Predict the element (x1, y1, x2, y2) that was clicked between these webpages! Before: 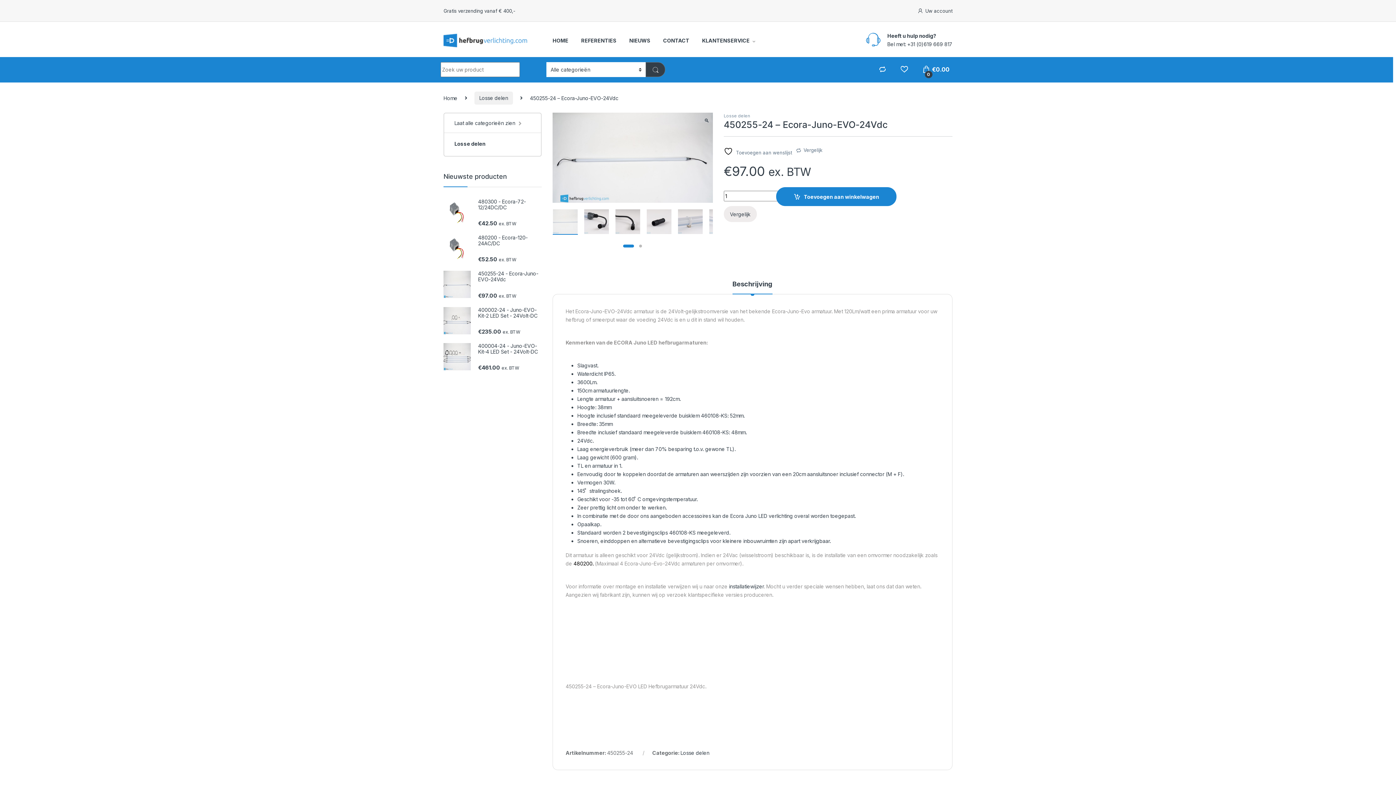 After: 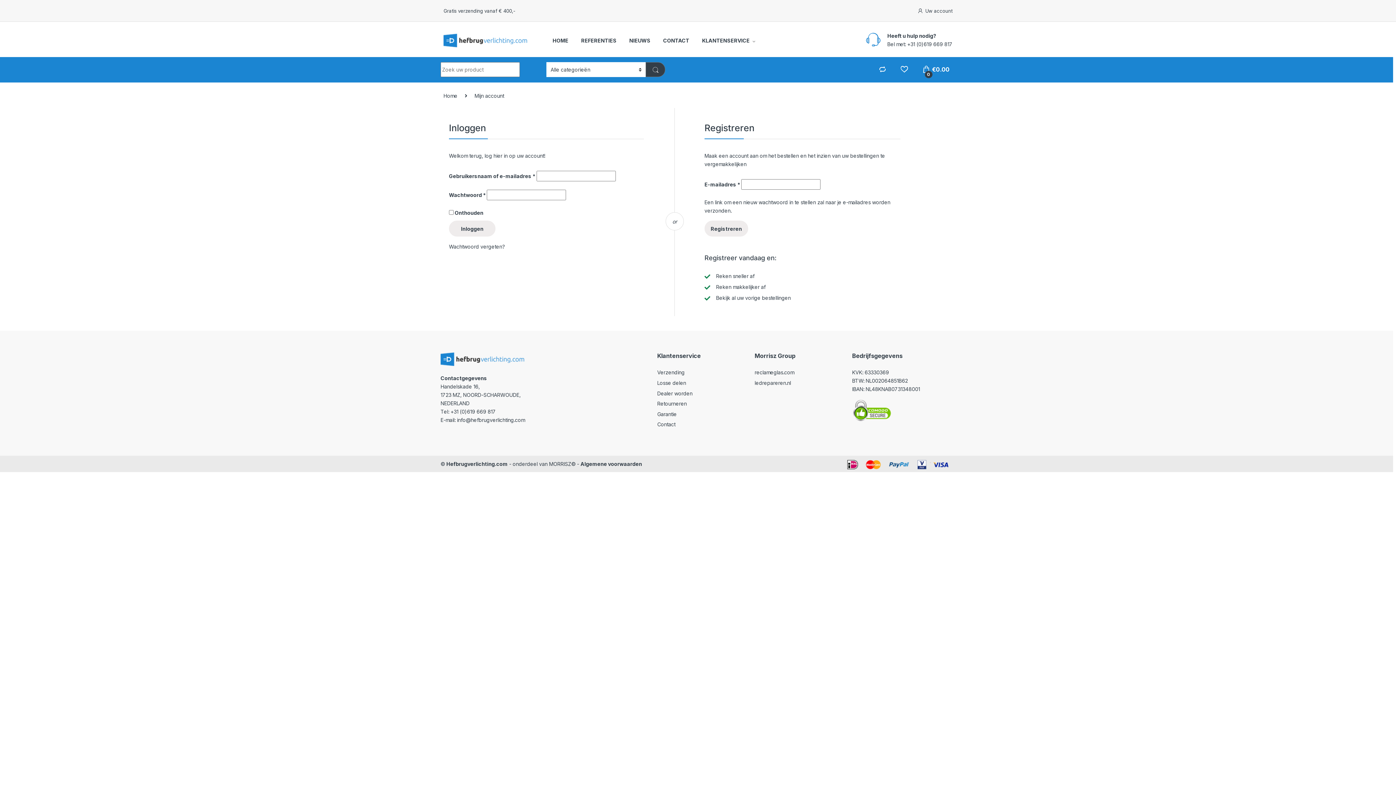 Action: label: Uw account bbox: (917, 4, 952, 17)